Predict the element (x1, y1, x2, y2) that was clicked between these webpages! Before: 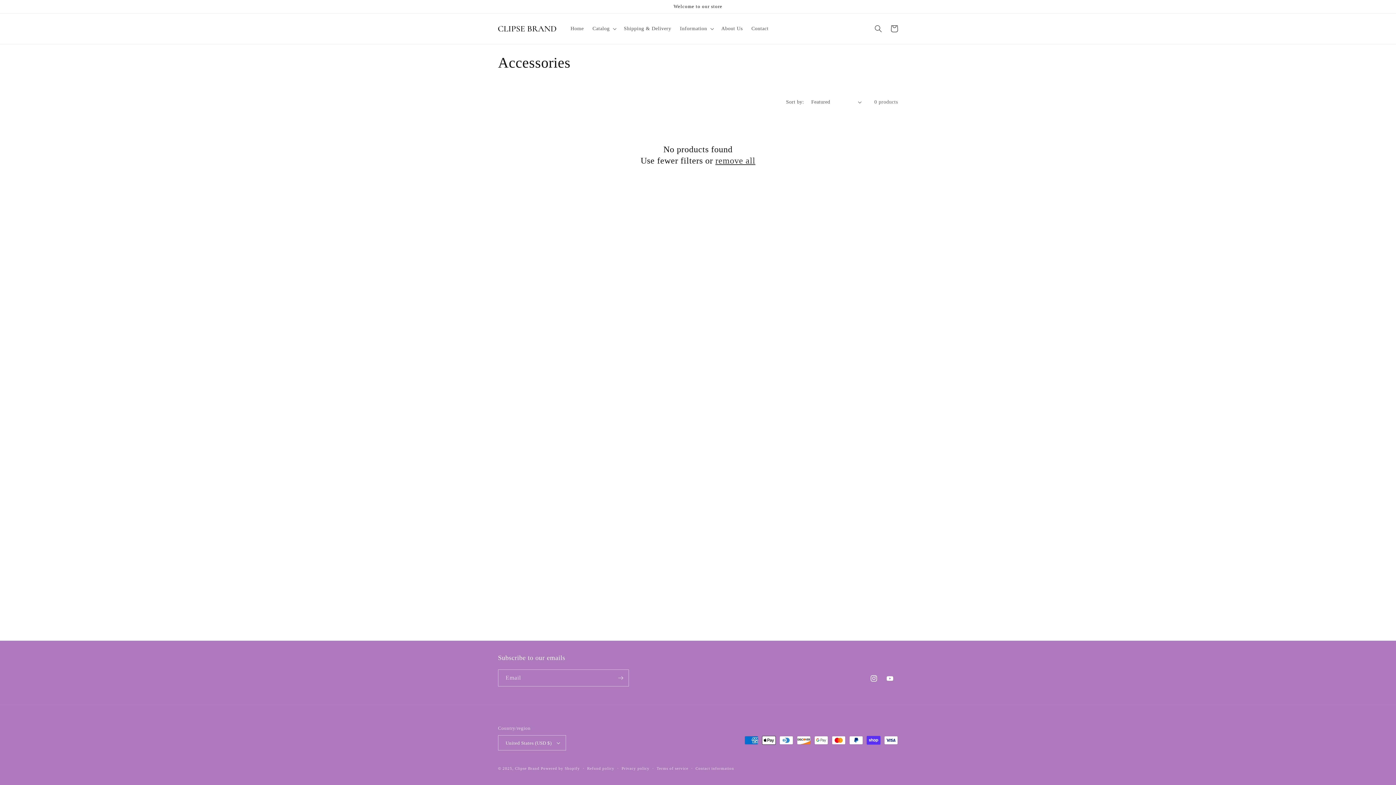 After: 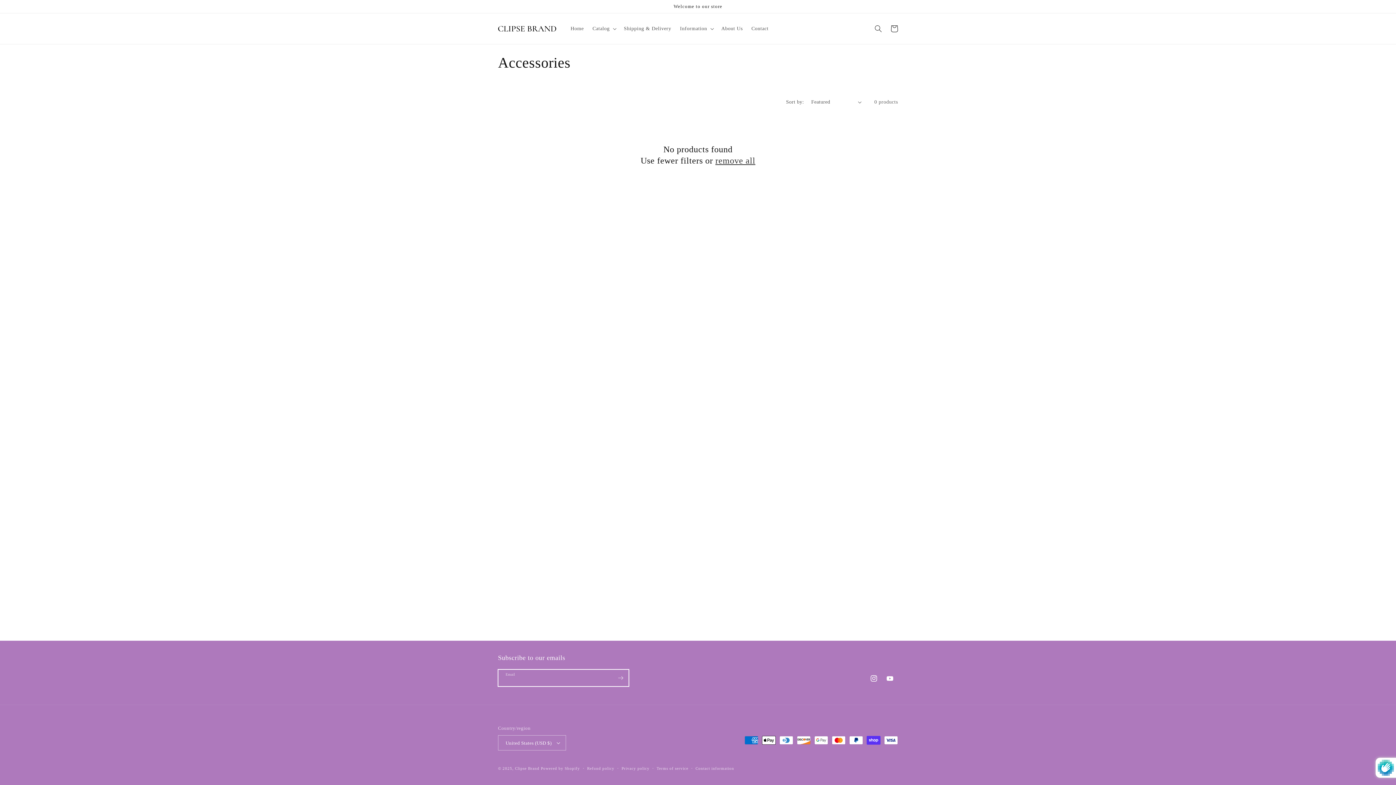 Action: label: Subscribe bbox: (612, 669, 628, 686)